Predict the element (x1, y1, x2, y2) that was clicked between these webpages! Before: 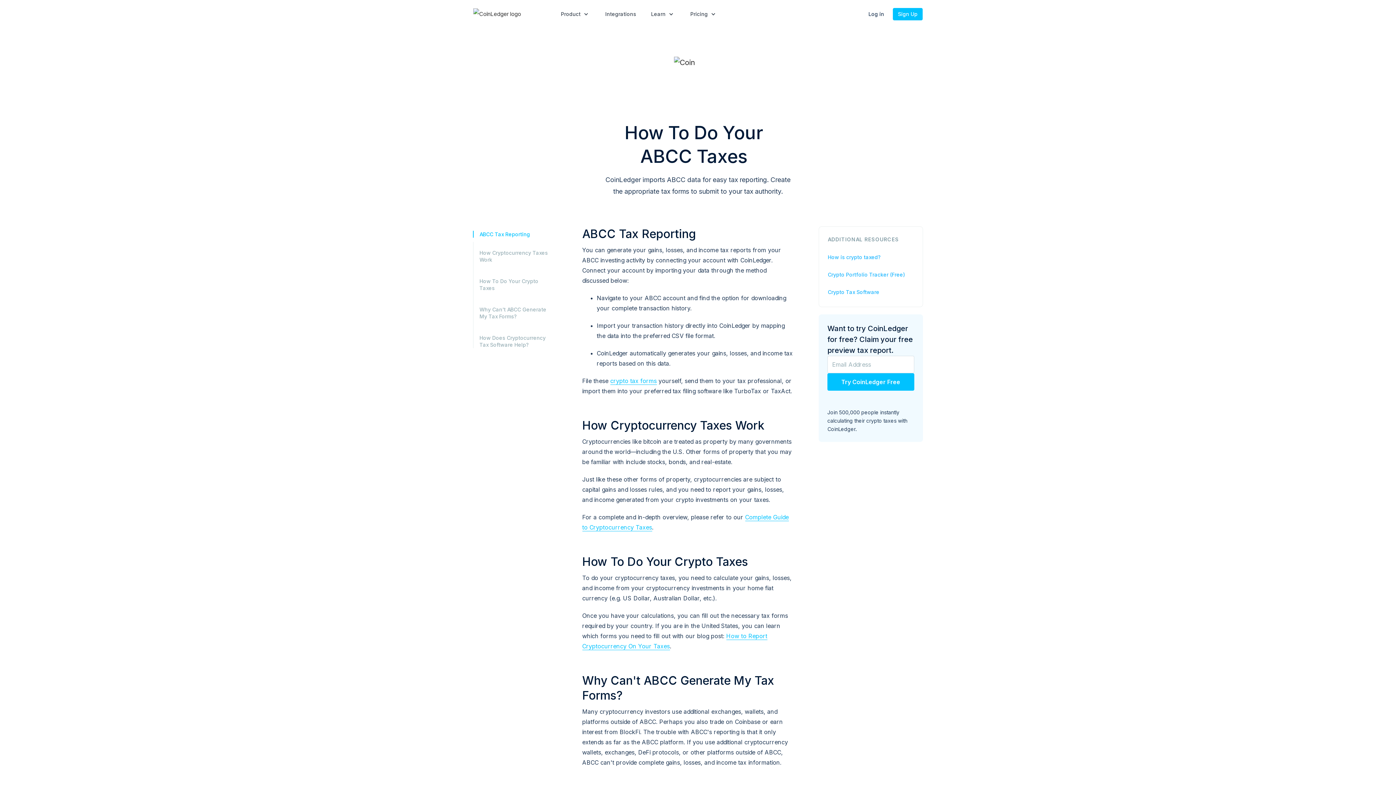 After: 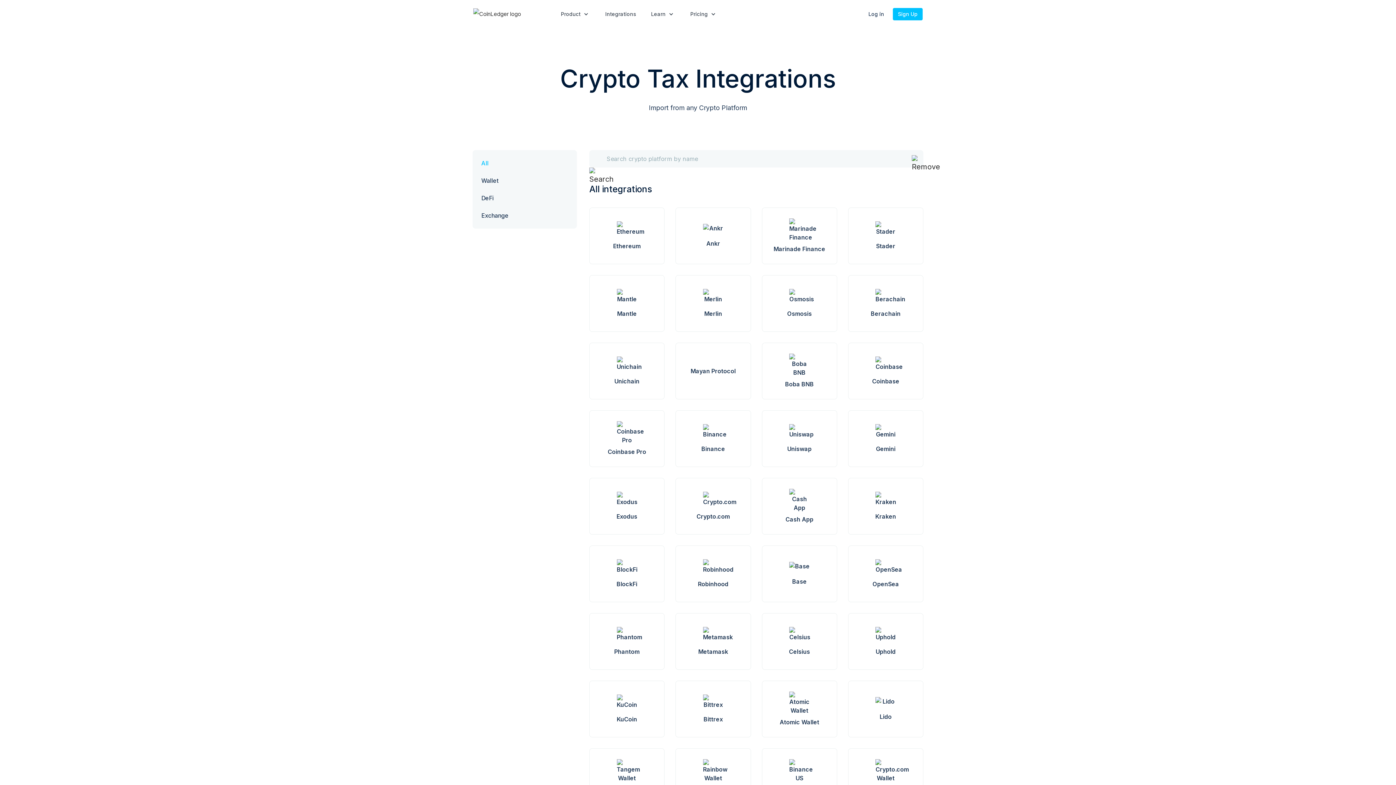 Action: bbox: (605, 11, 636, 16) label: Integrations